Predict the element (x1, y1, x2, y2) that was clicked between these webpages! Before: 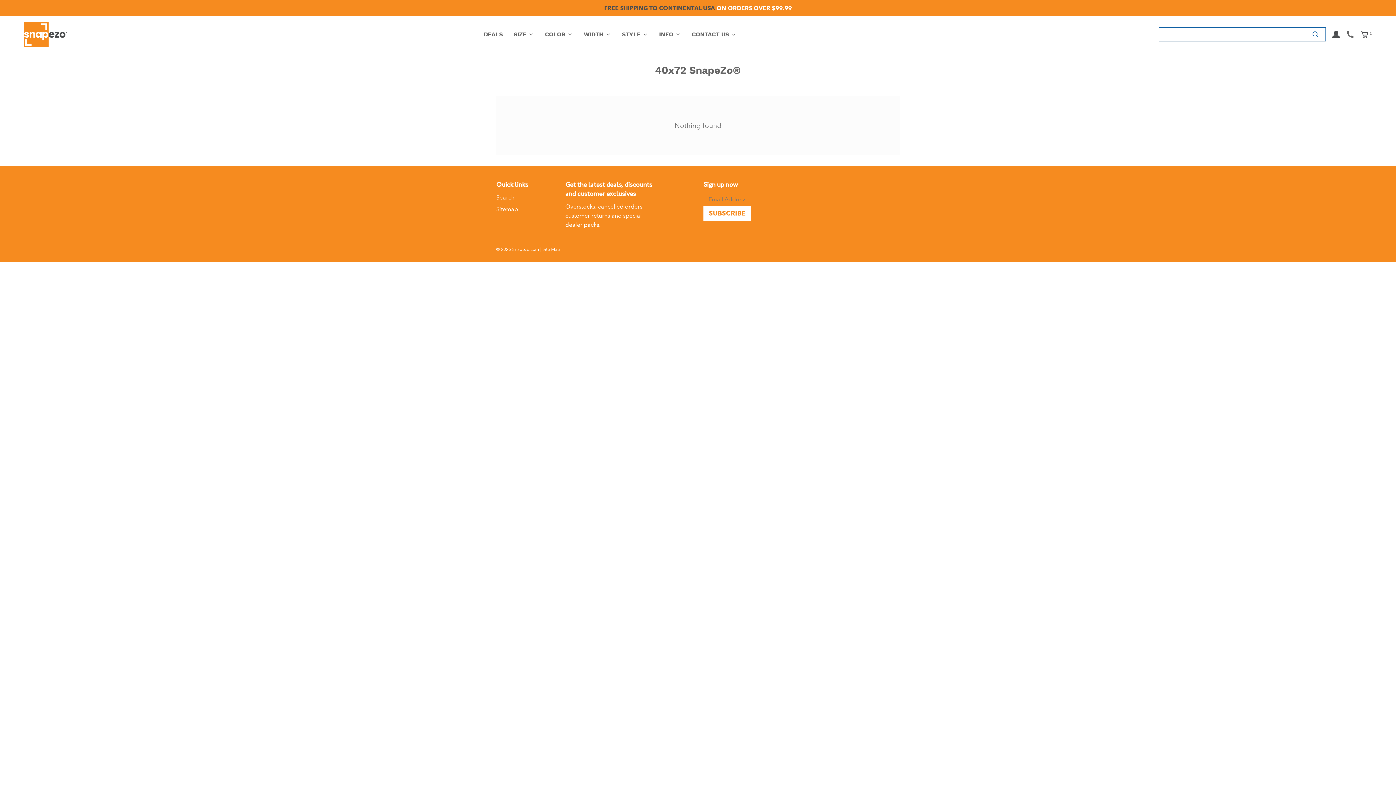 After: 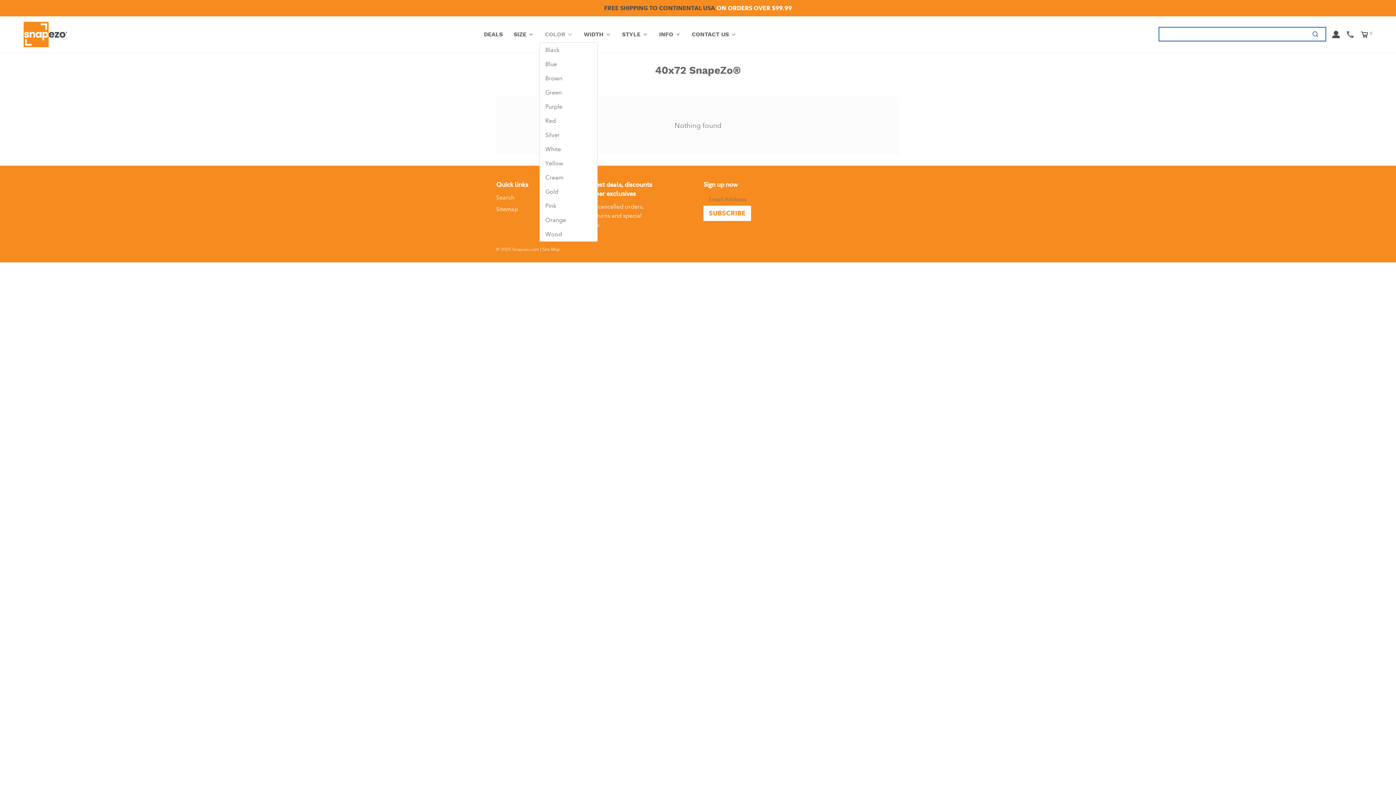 Action: bbox: (545, 26, 573, 42) label: COLOR